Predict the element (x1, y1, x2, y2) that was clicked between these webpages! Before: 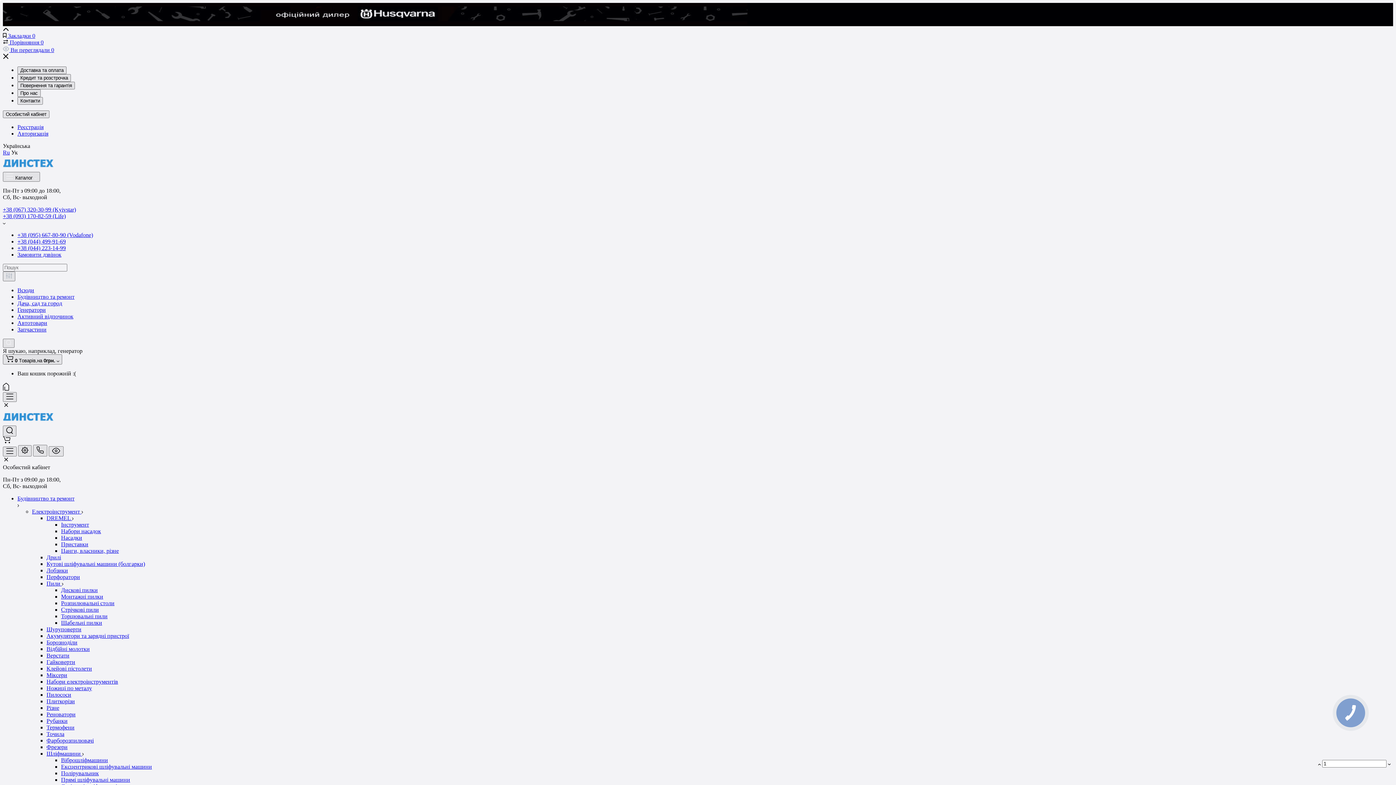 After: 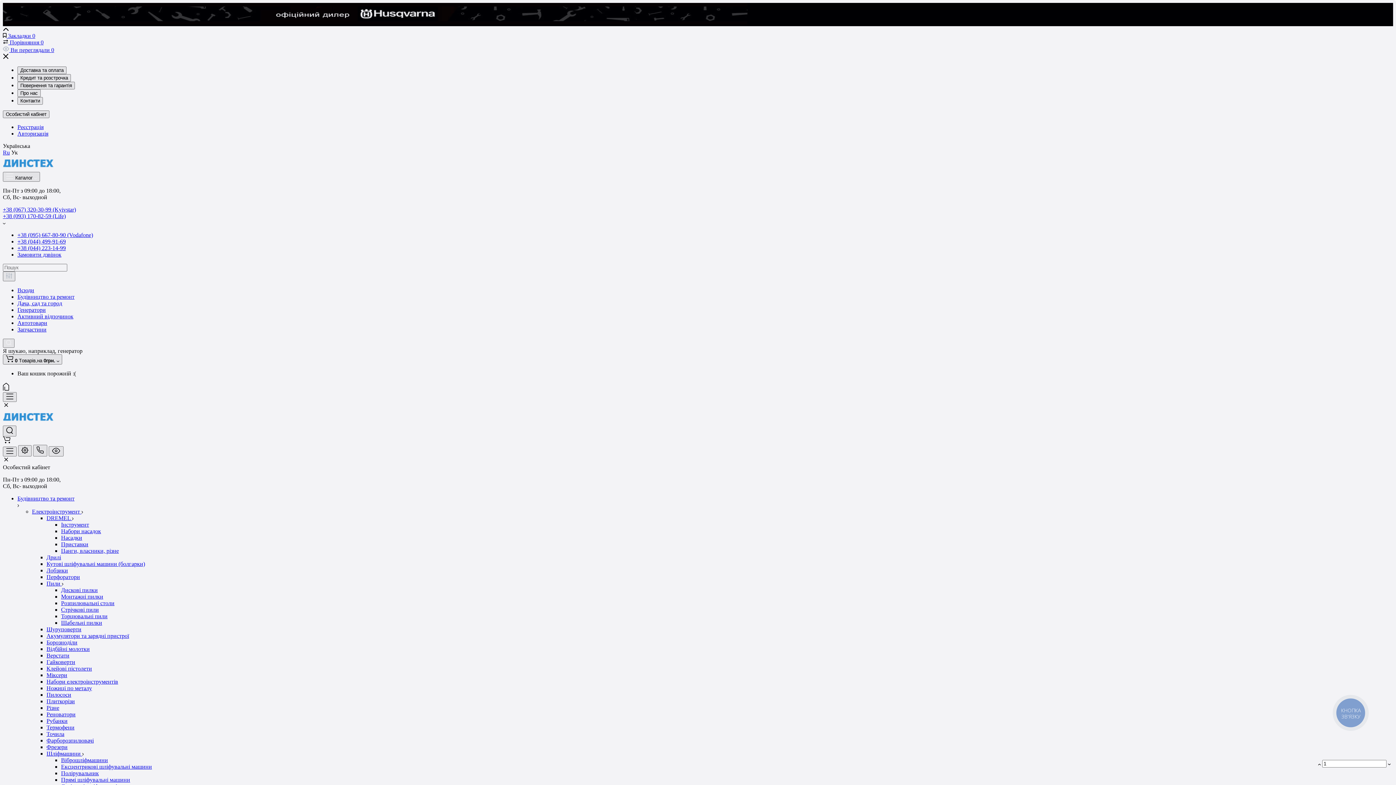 Action: bbox: (685, 80, 691, 82)